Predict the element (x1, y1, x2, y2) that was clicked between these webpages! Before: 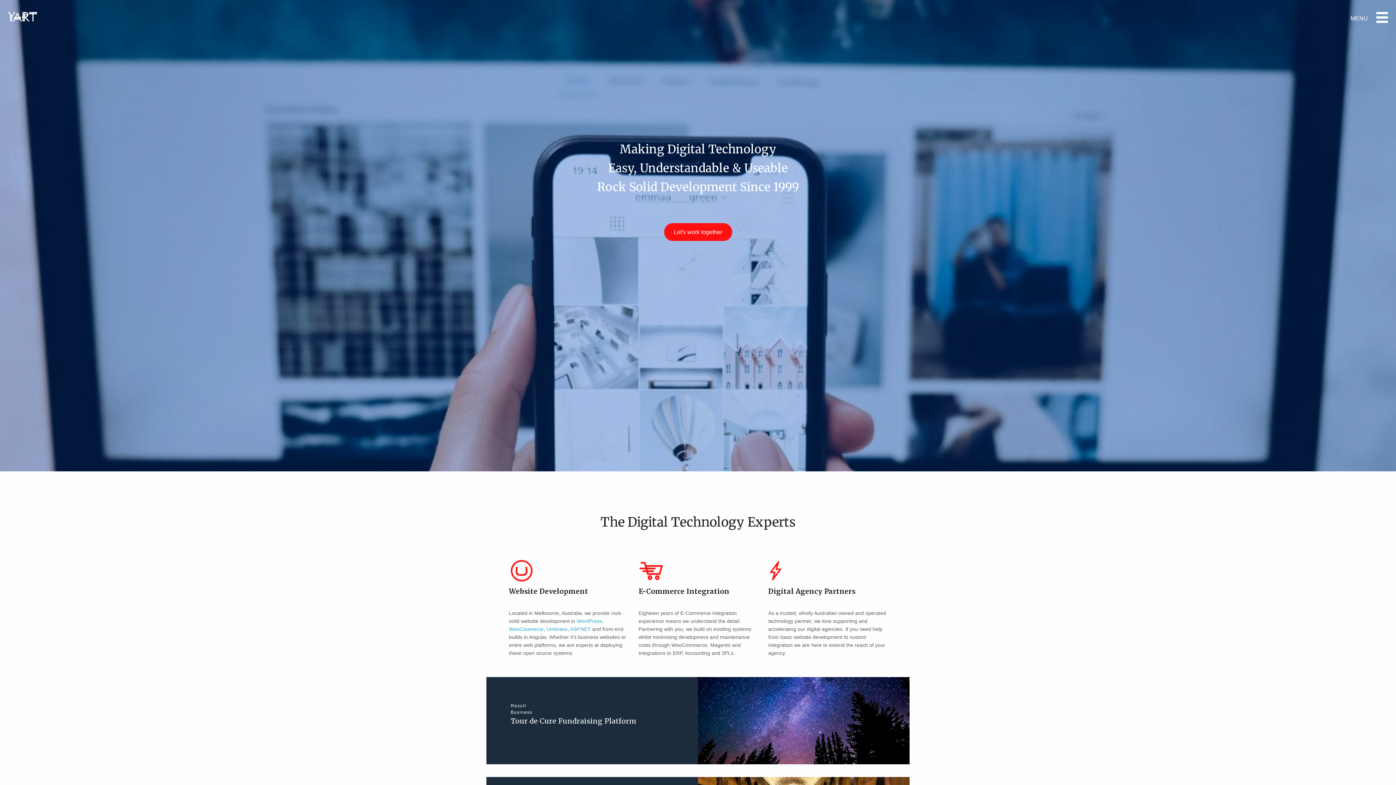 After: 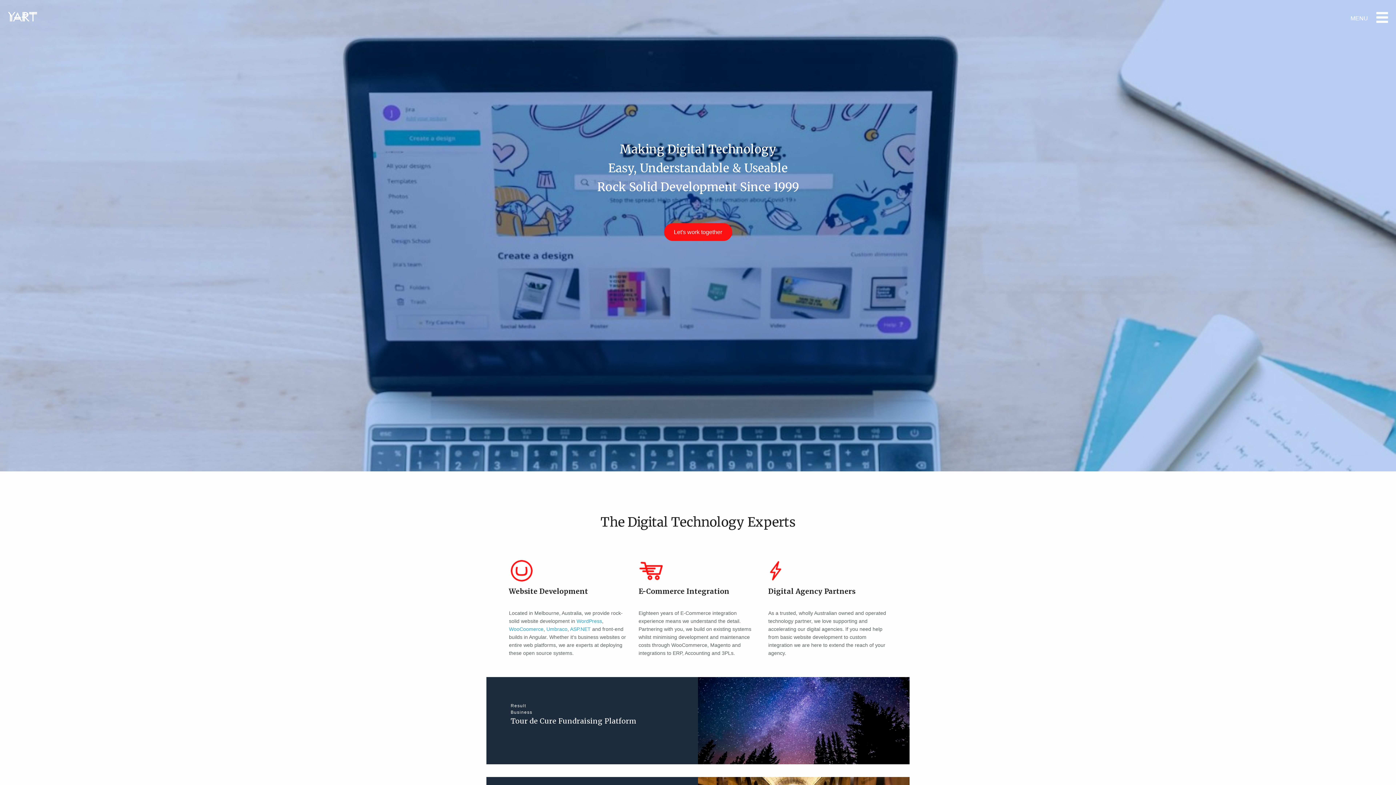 Action: bbox: (8, 12, 37, 22)